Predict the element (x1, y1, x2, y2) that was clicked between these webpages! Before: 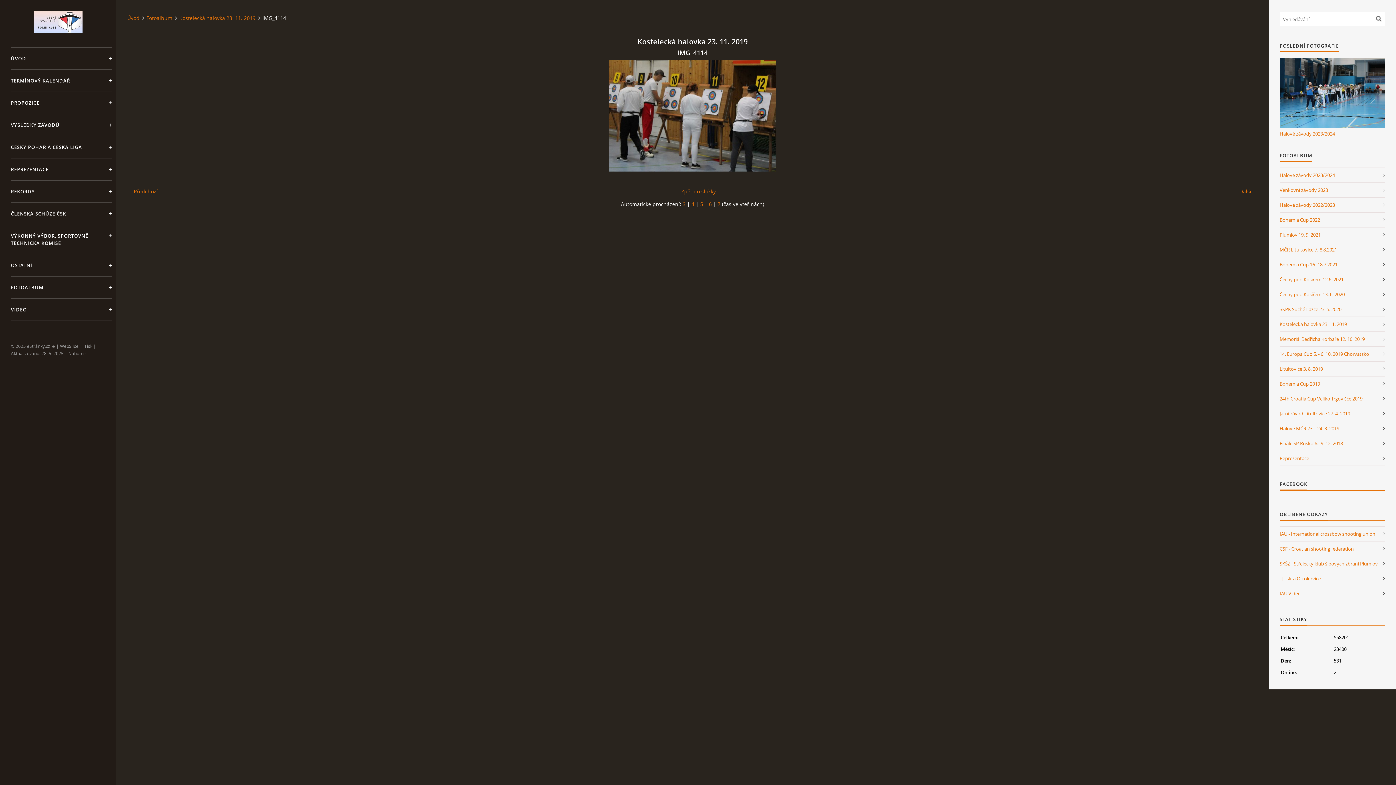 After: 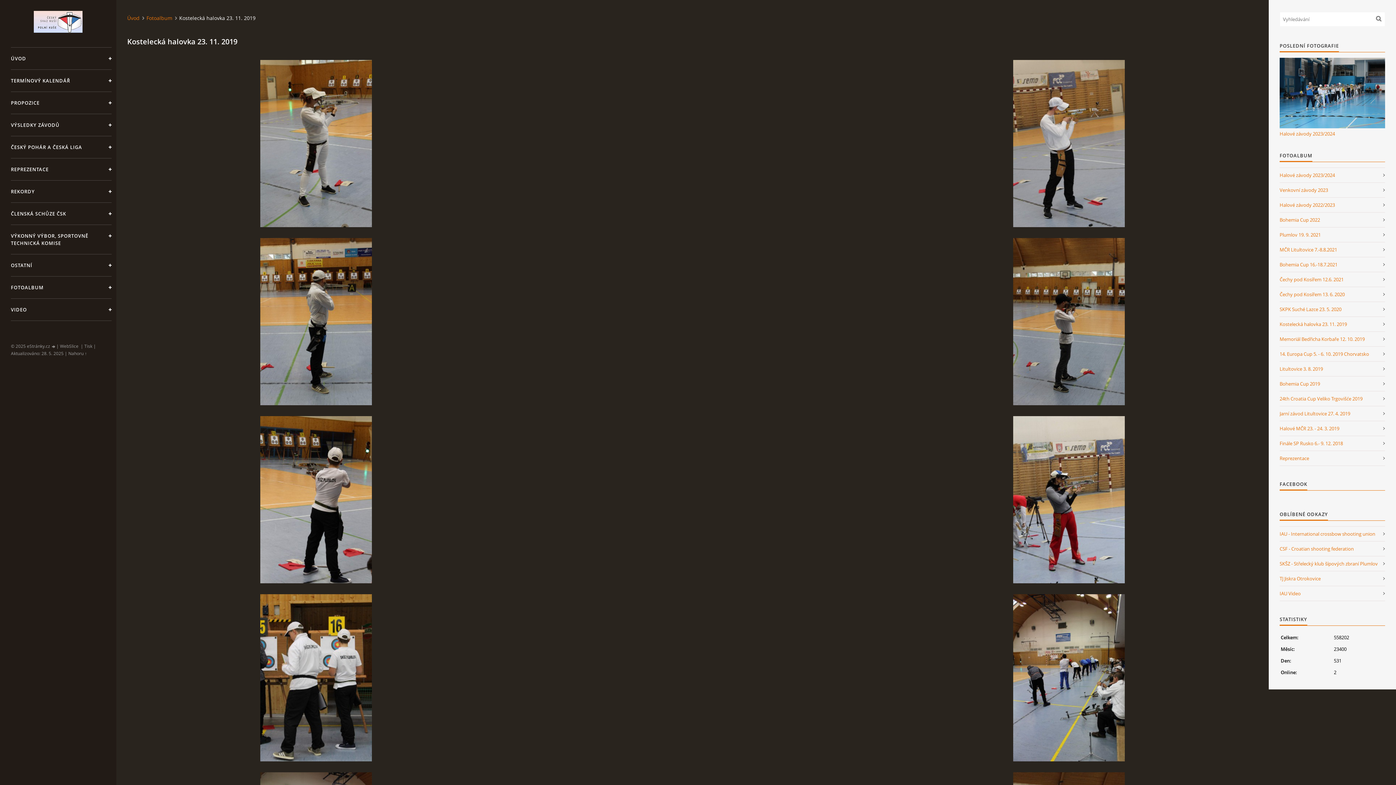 Action: bbox: (1280, 316, 1385, 331) label: Kostelecká halovka 23. 11. 2019